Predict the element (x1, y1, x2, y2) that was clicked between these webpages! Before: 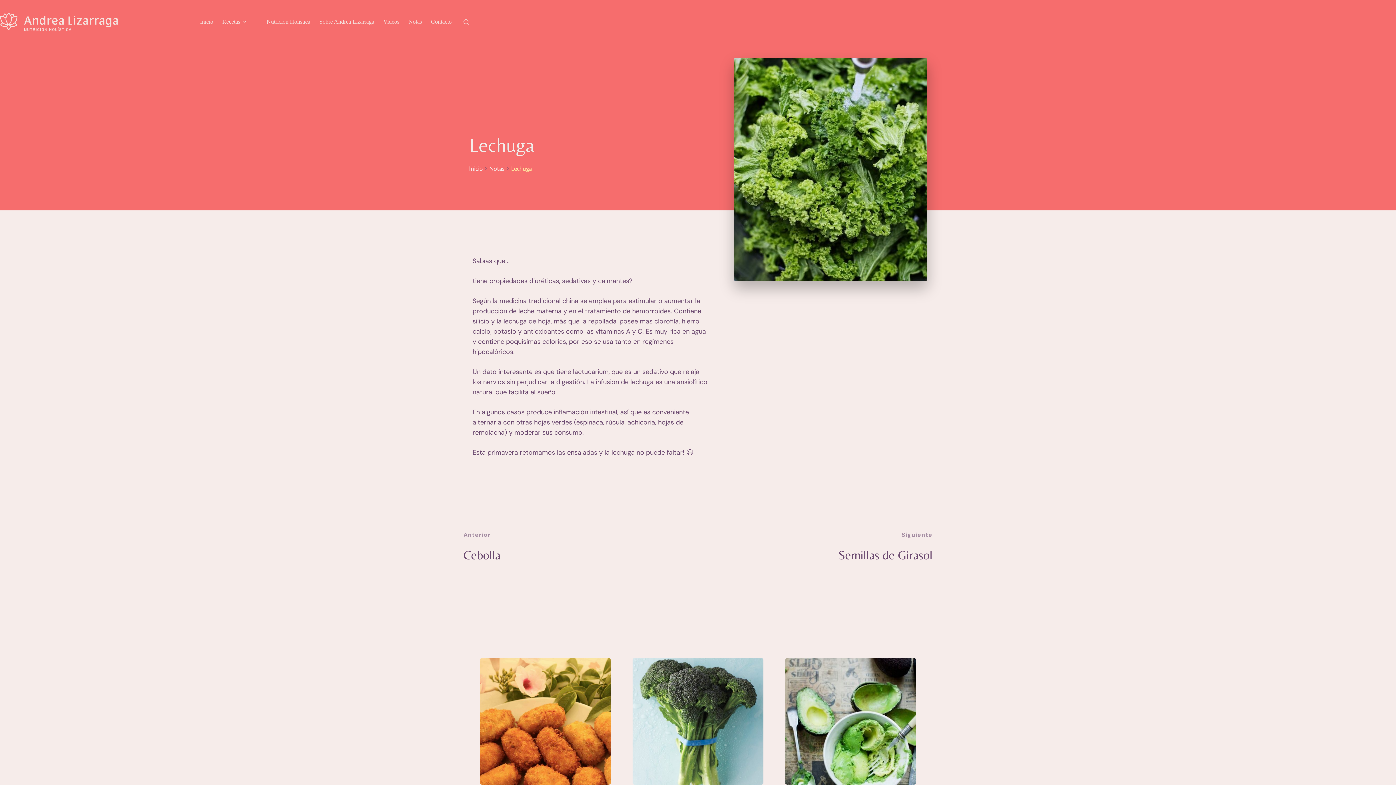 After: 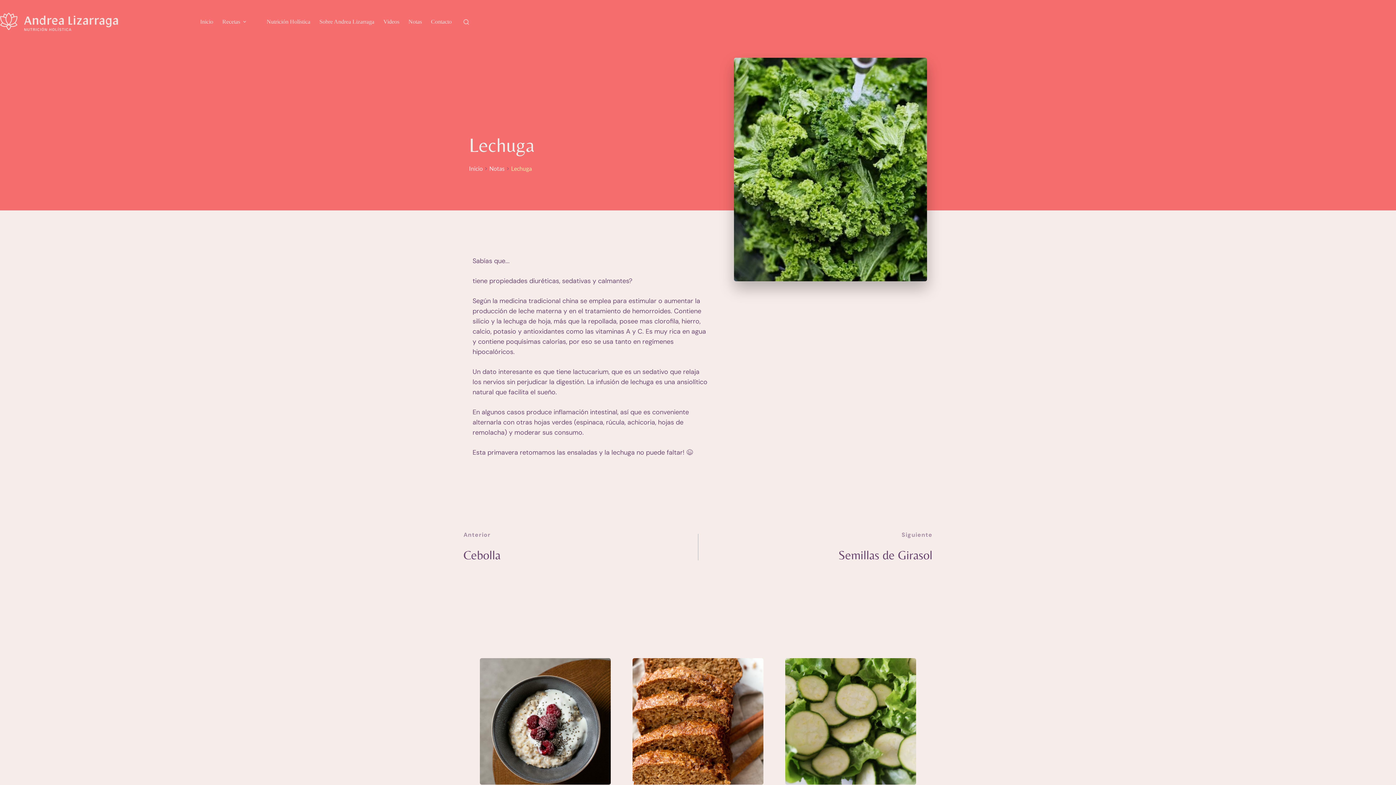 Action: label: Lechuga bbox: (511, 165, 532, 172)